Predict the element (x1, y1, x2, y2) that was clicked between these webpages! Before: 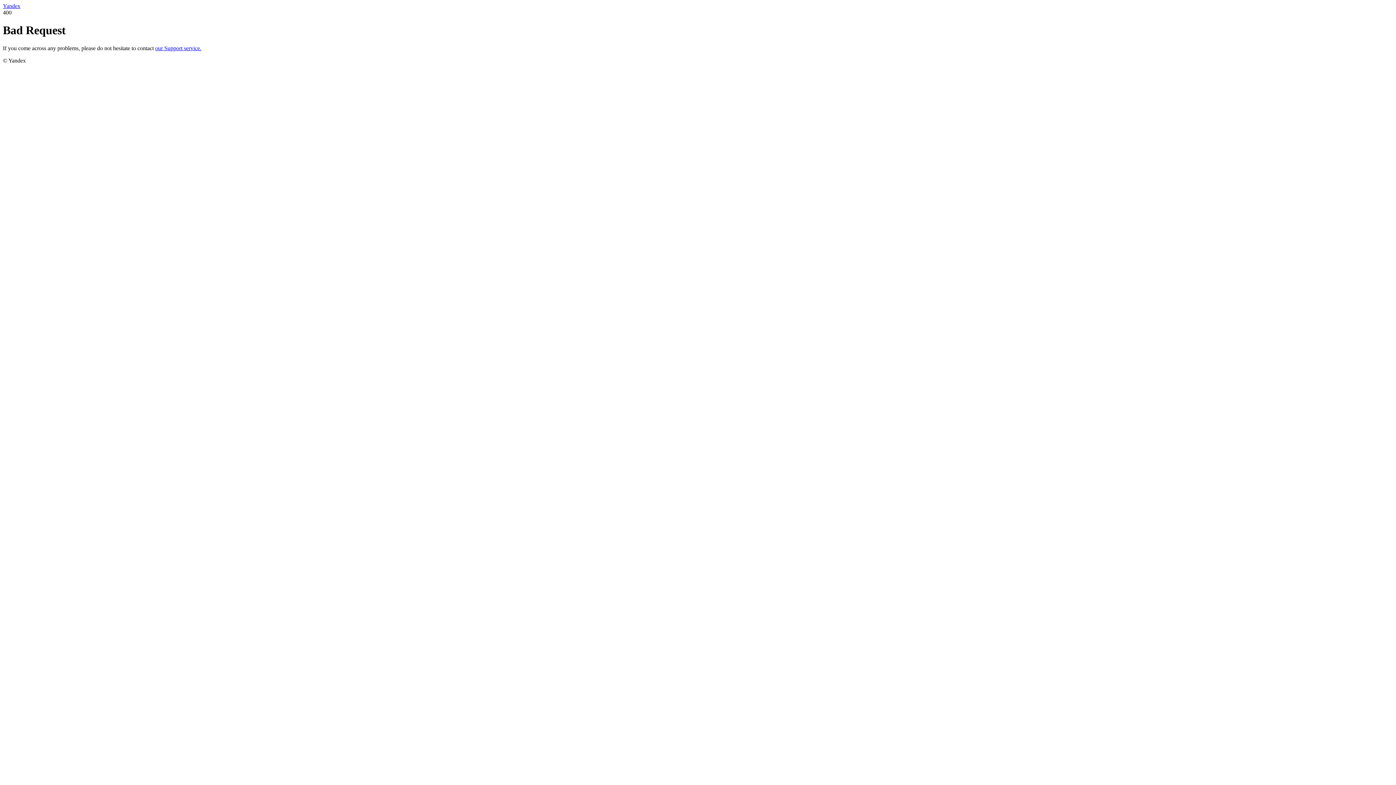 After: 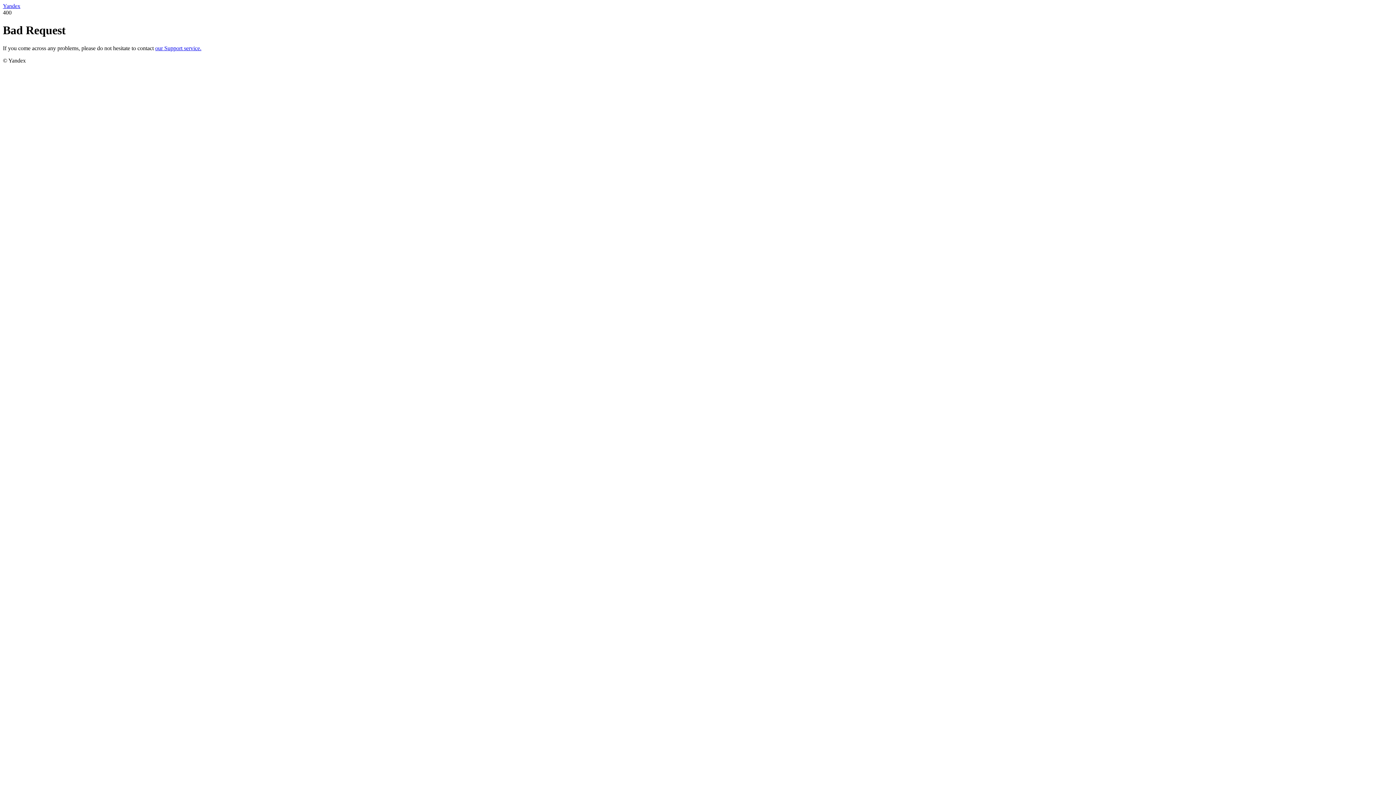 Action: label: our Support service. bbox: (155, 45, 201, 51)